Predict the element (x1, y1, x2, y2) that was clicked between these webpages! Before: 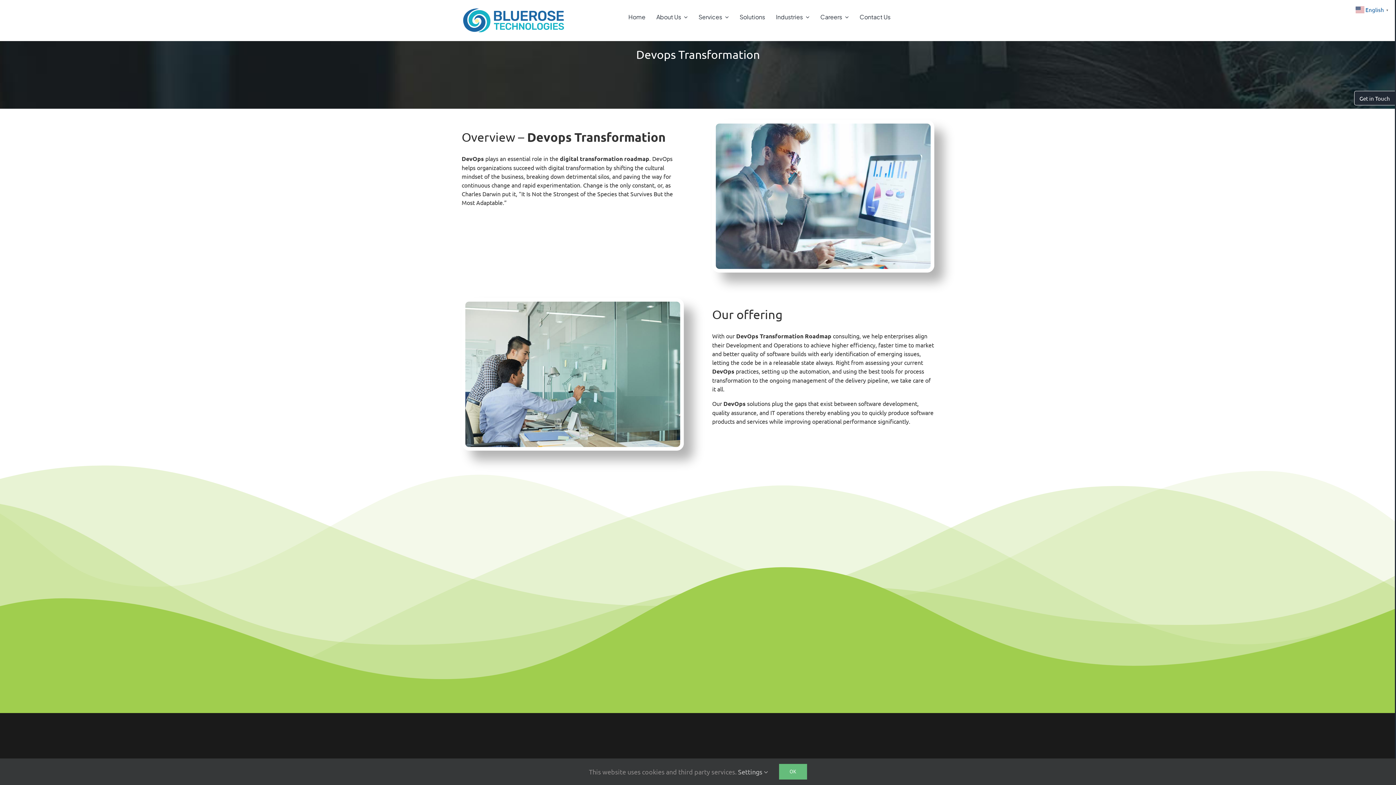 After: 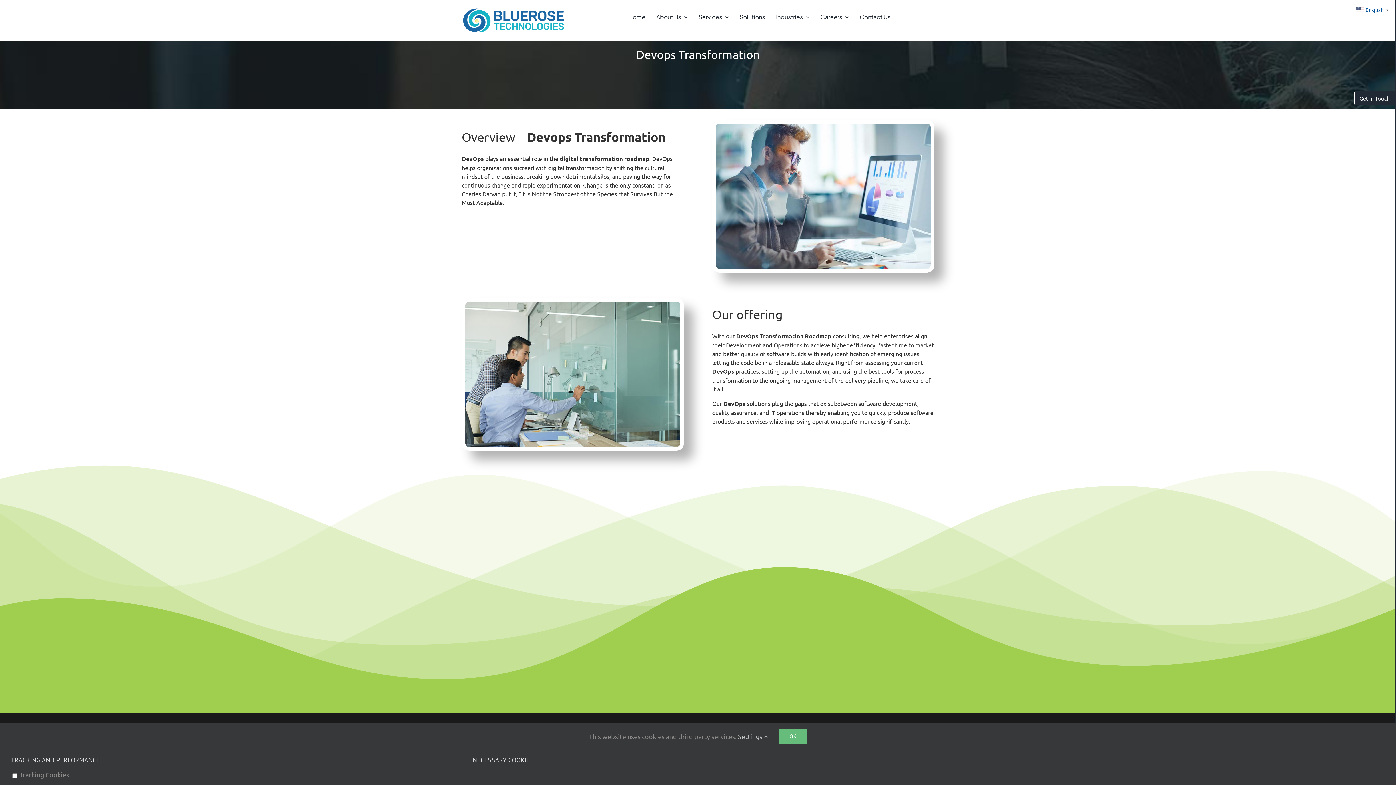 Action: label: Settings  bbox: (738, 768, 768, 776)